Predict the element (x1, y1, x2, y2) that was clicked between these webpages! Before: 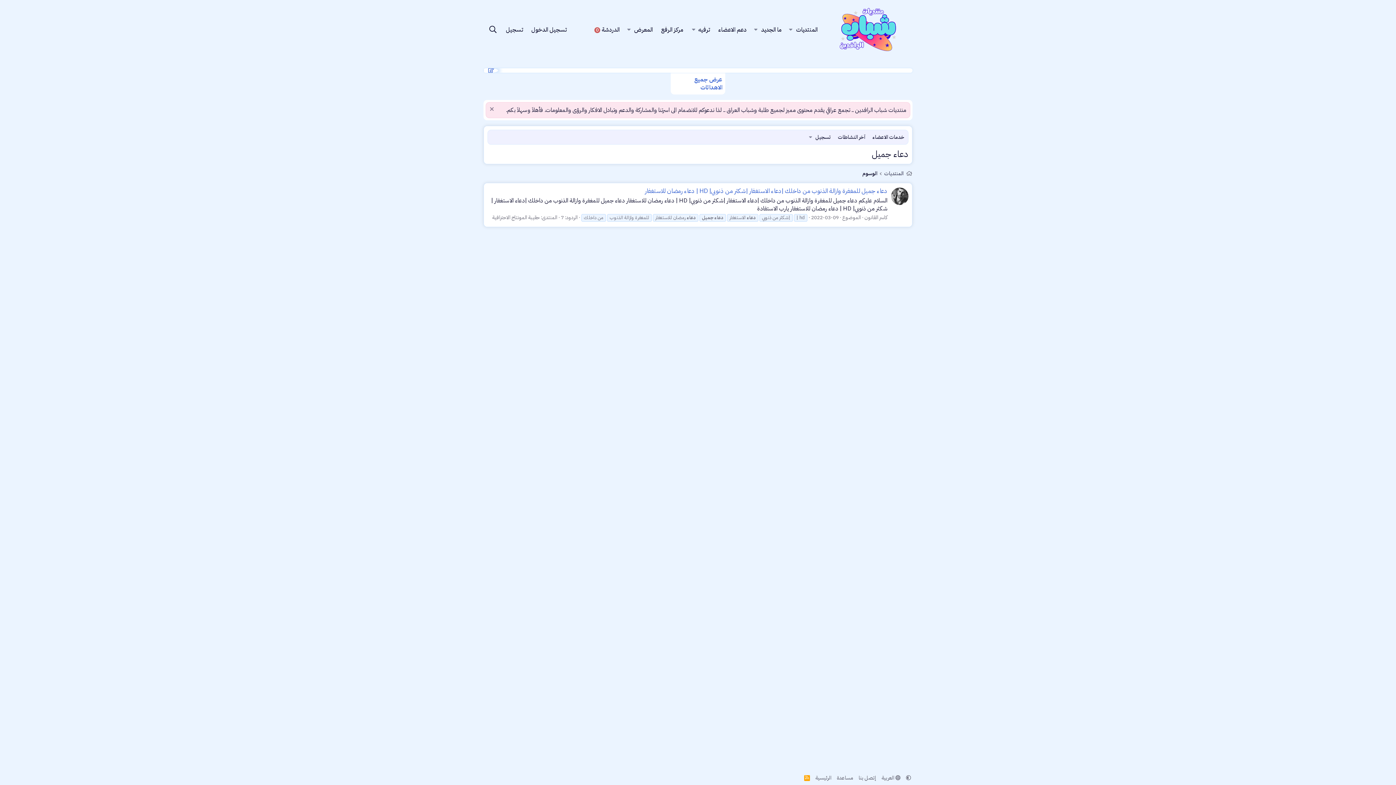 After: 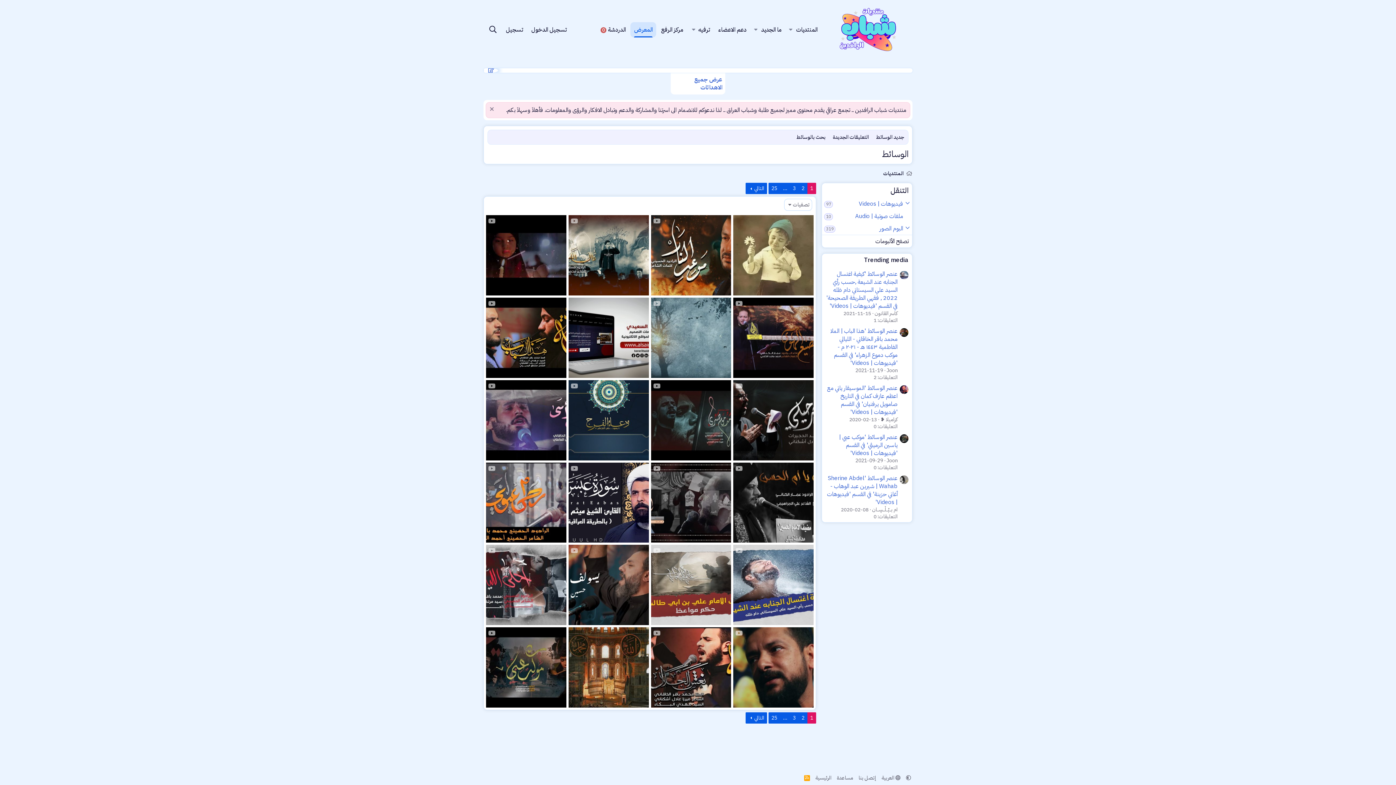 Action: bbox: (633, 22, 656, 37) label: المعرض